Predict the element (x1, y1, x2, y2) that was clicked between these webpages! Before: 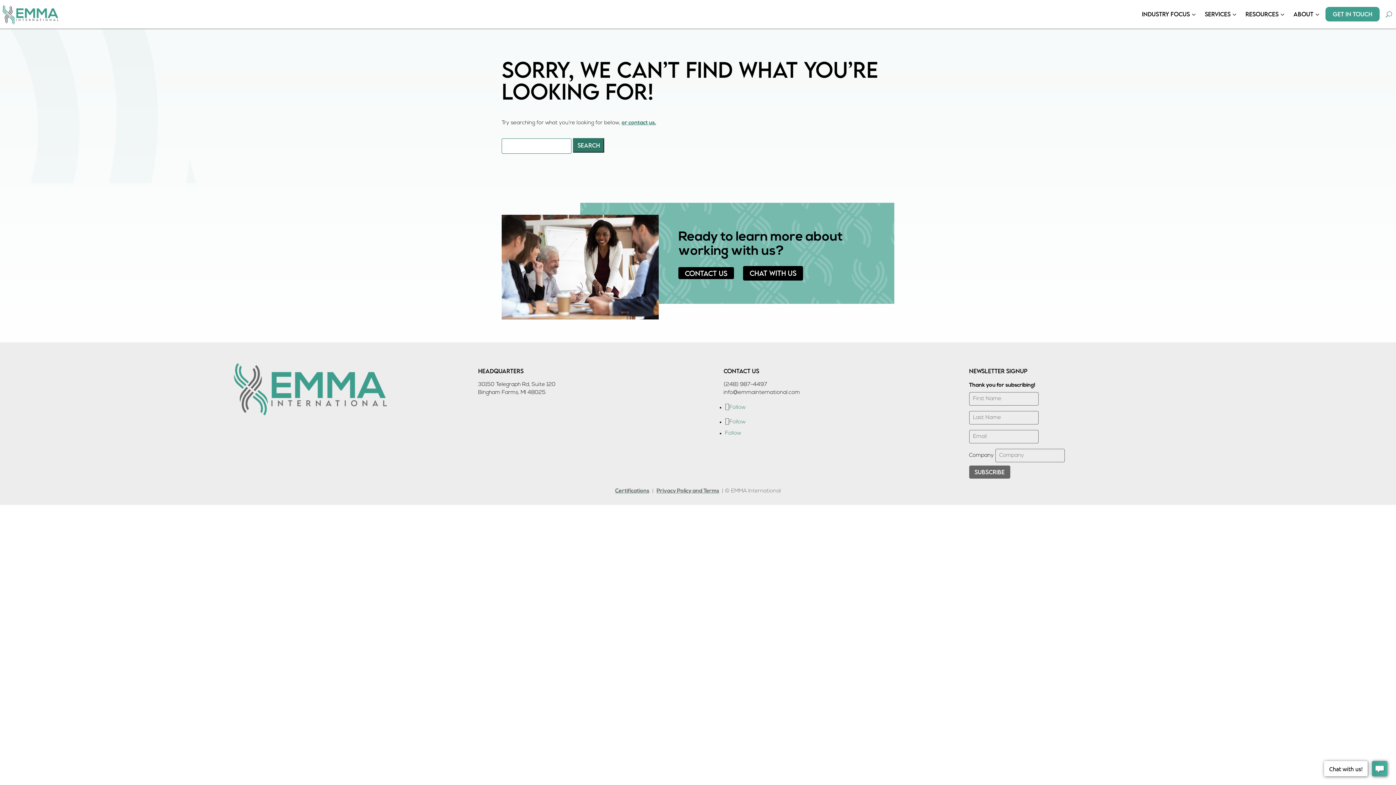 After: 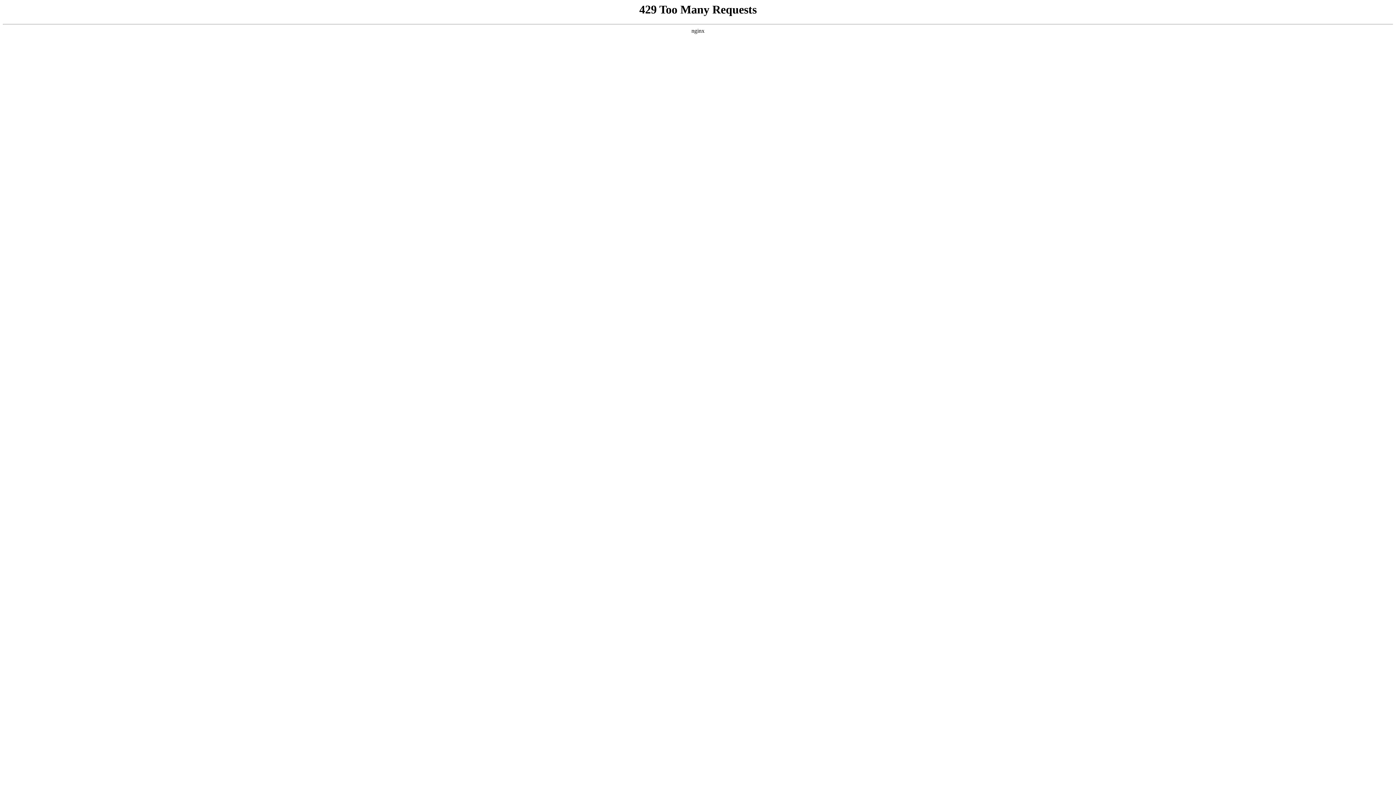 Action: bbox: (1325, 7, 1380, 21) label: Get In Touch